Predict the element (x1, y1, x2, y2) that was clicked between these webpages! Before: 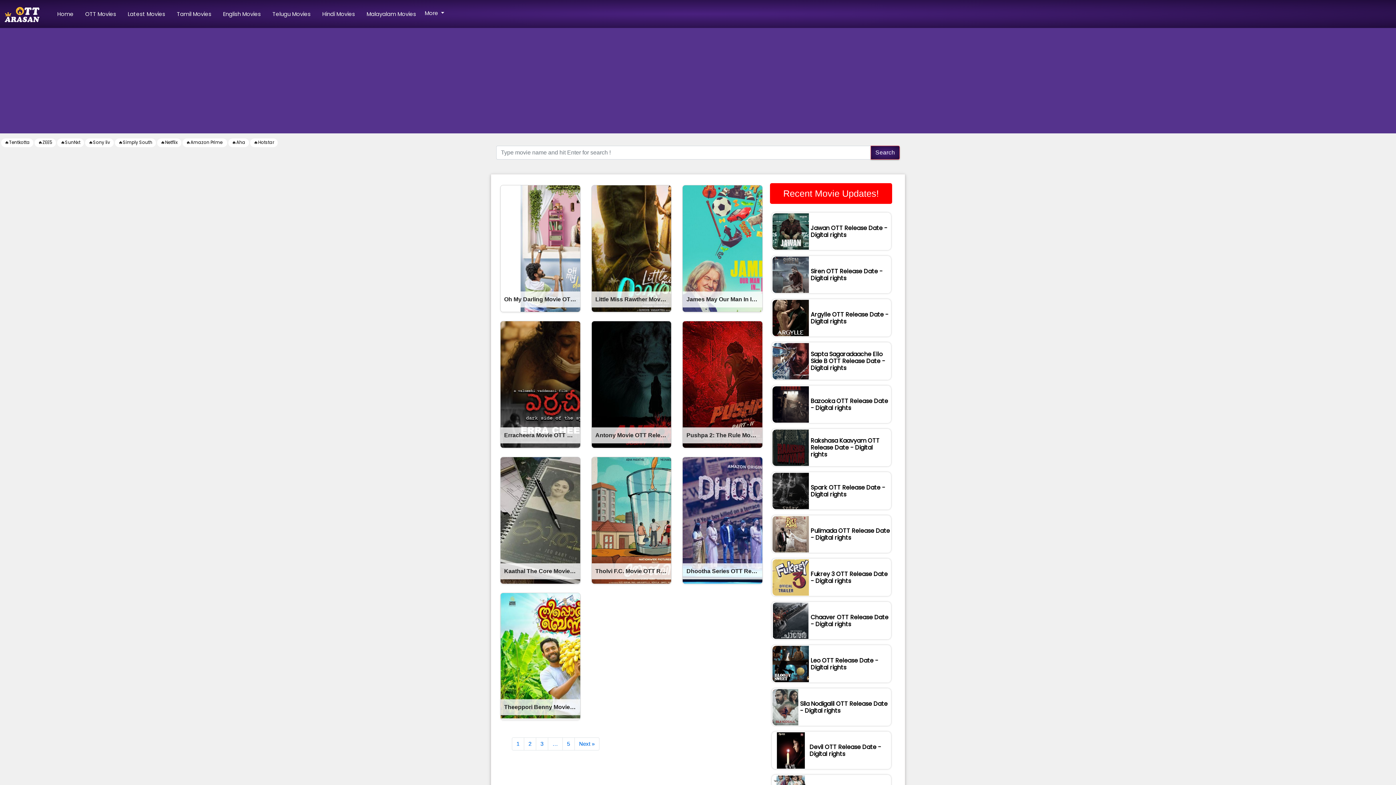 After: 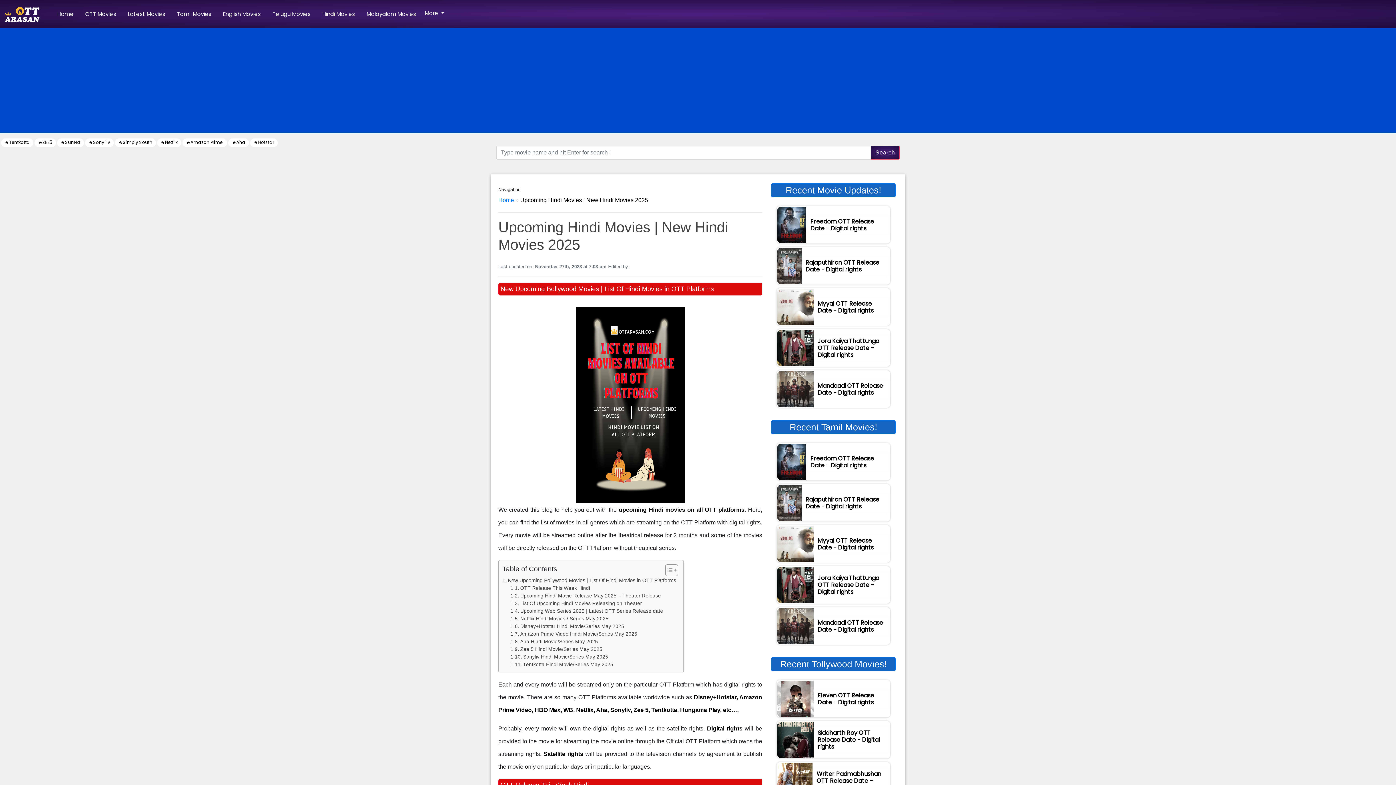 Action: bbox: (319, 6, 357, 21) label: Hindi Movies